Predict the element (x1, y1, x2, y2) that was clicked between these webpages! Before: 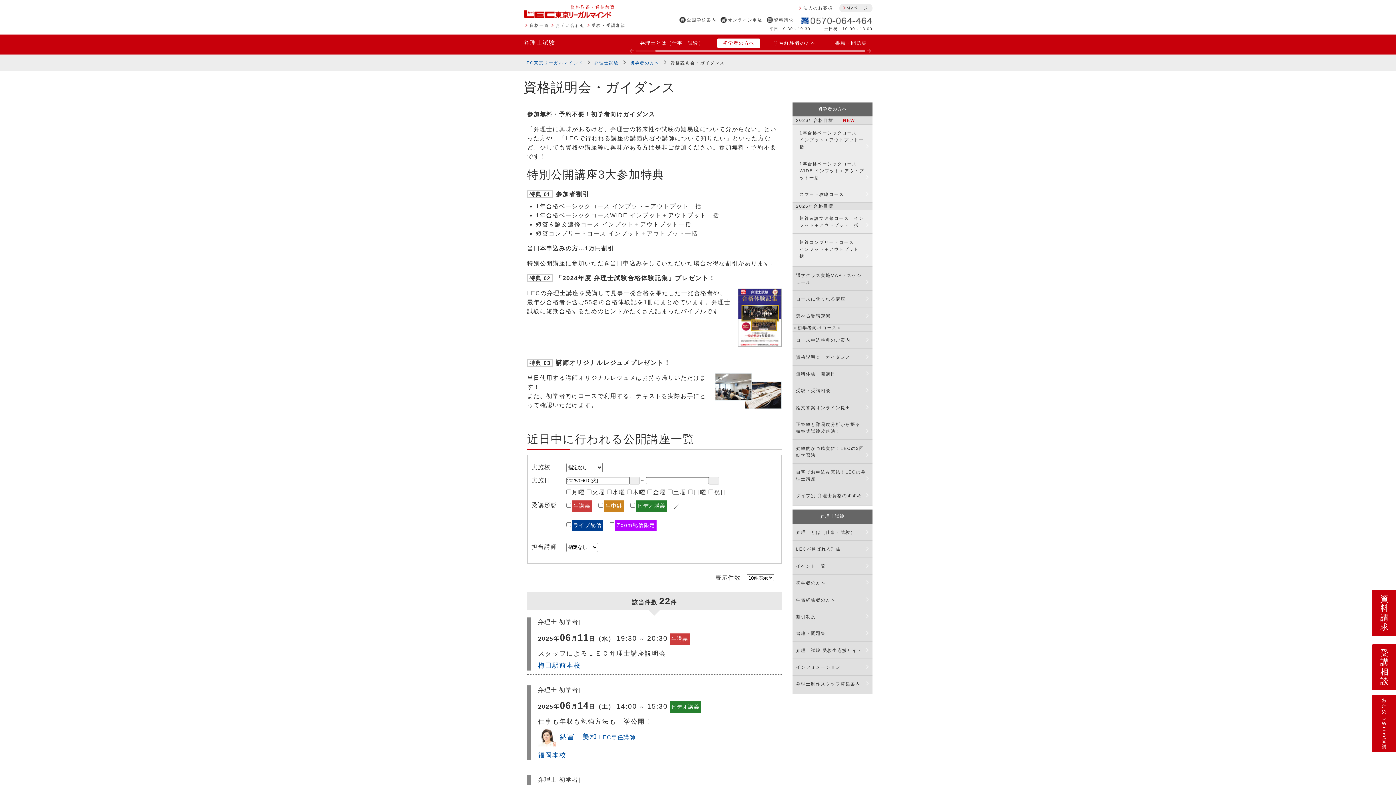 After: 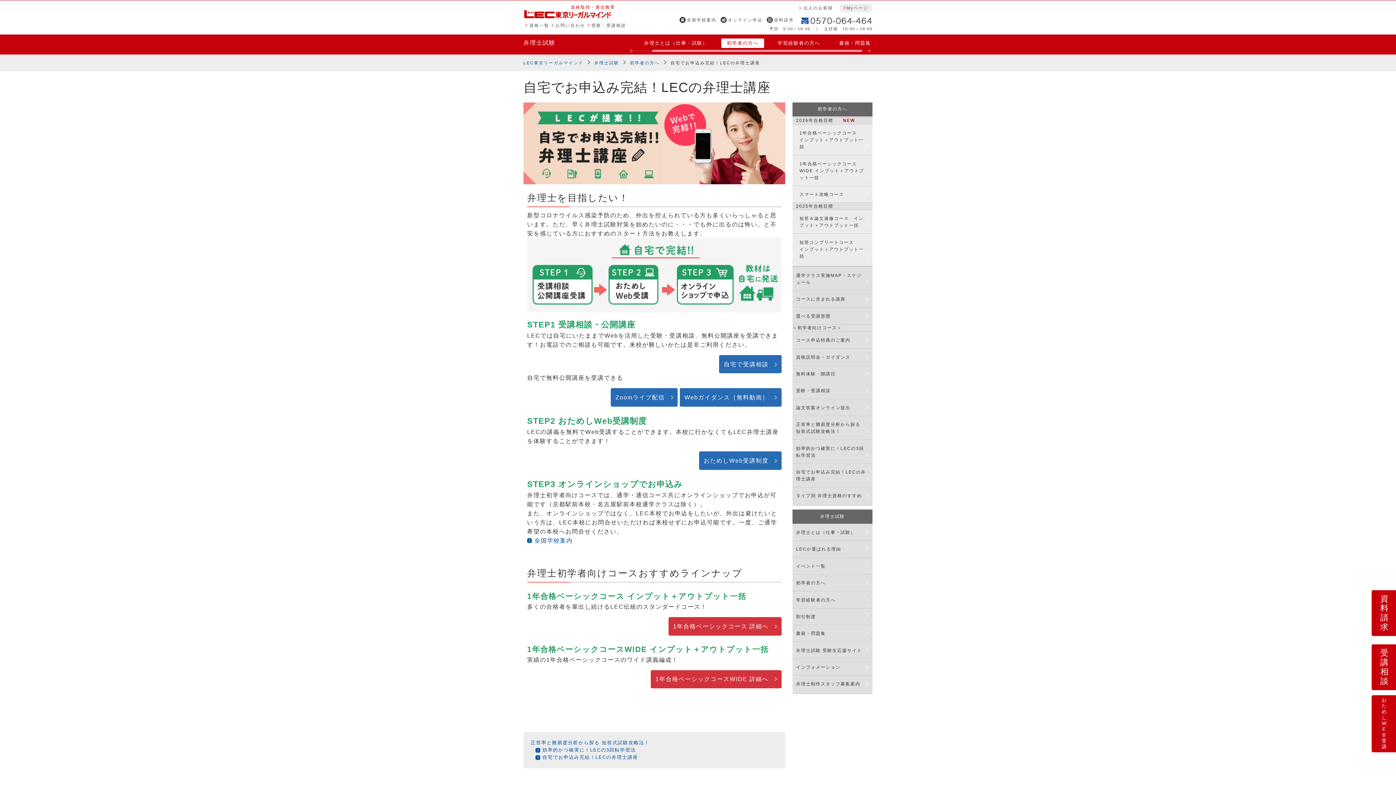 Action: bbox: (794, 463, 870, 487) label: 自宅でお申込み完結！LECの弁理士講座